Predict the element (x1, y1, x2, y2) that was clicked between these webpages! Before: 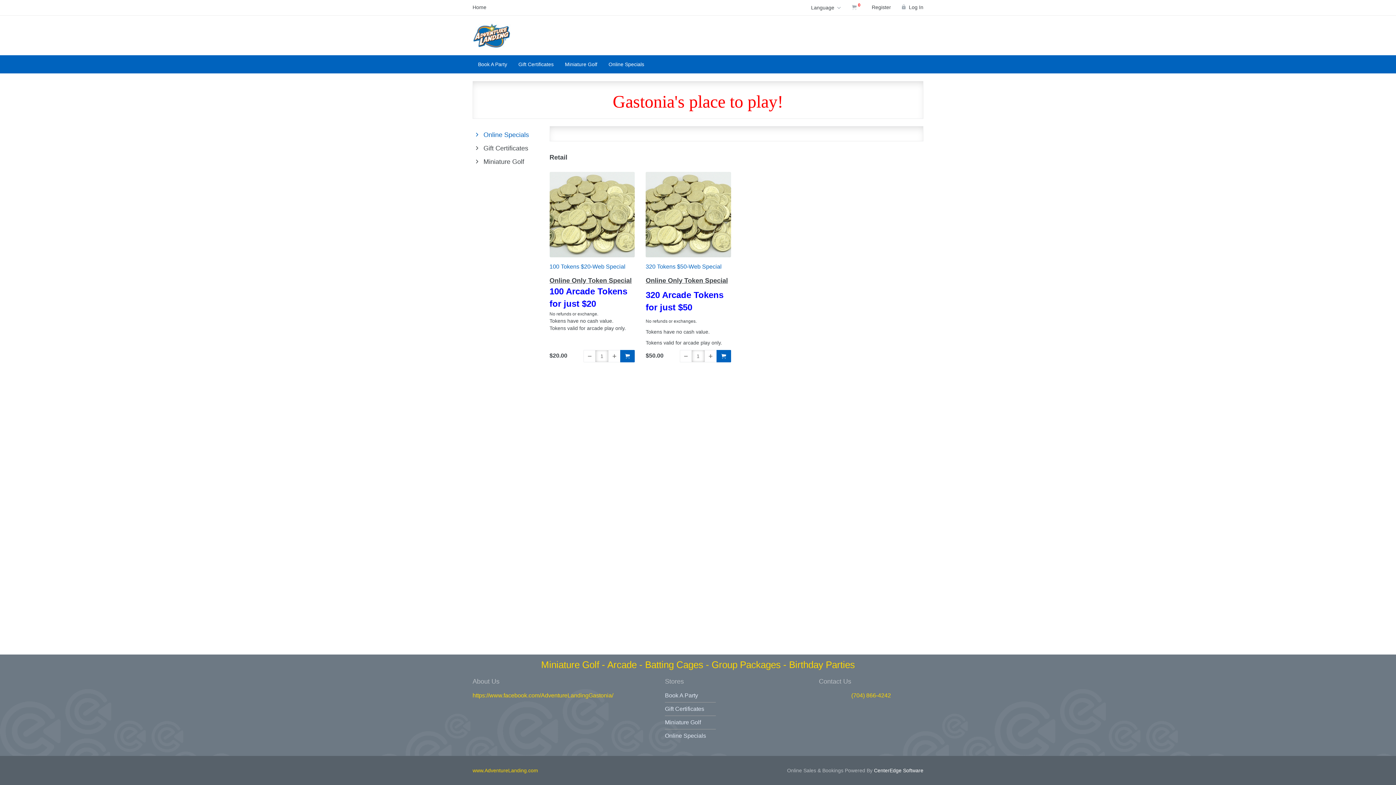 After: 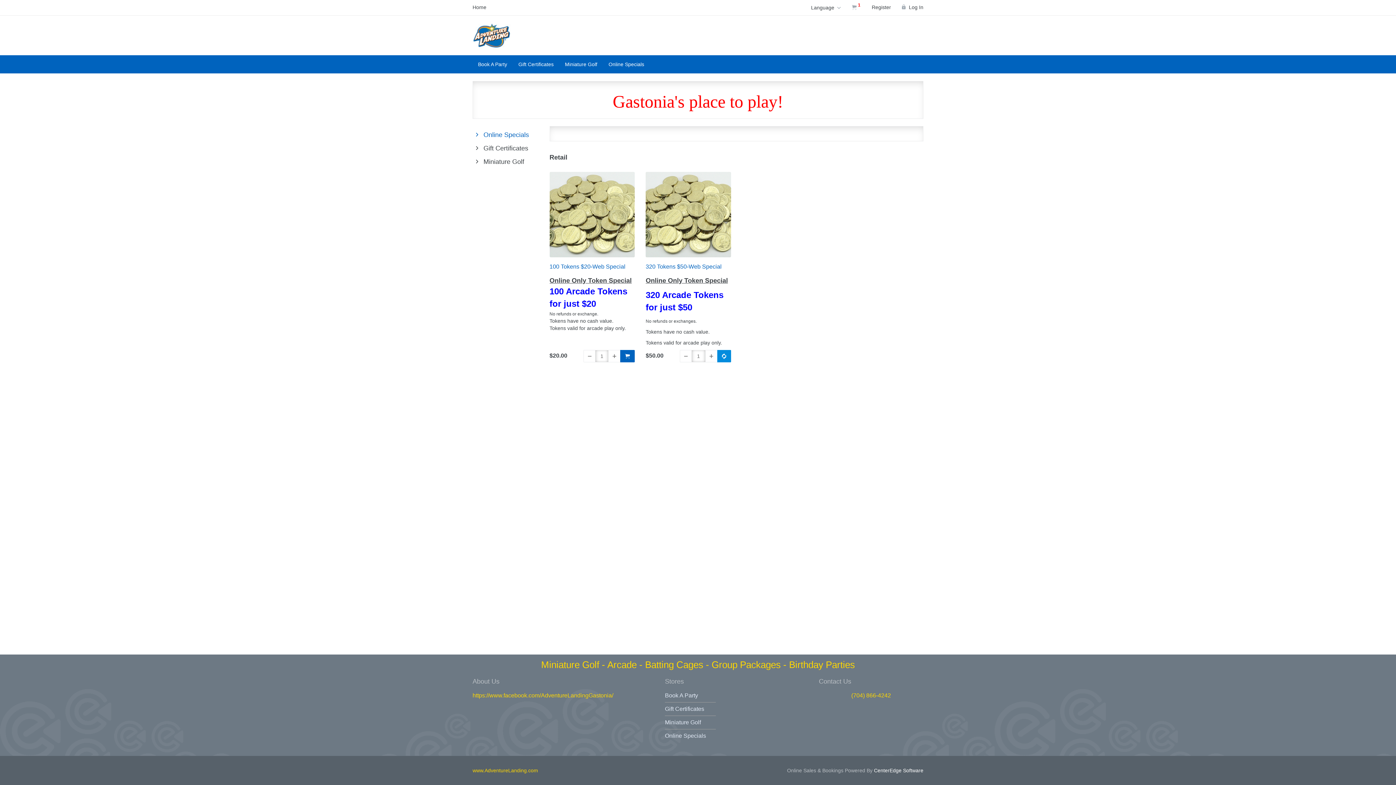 Action: label: Add to cart bbox: (716, 350, 731, 362)